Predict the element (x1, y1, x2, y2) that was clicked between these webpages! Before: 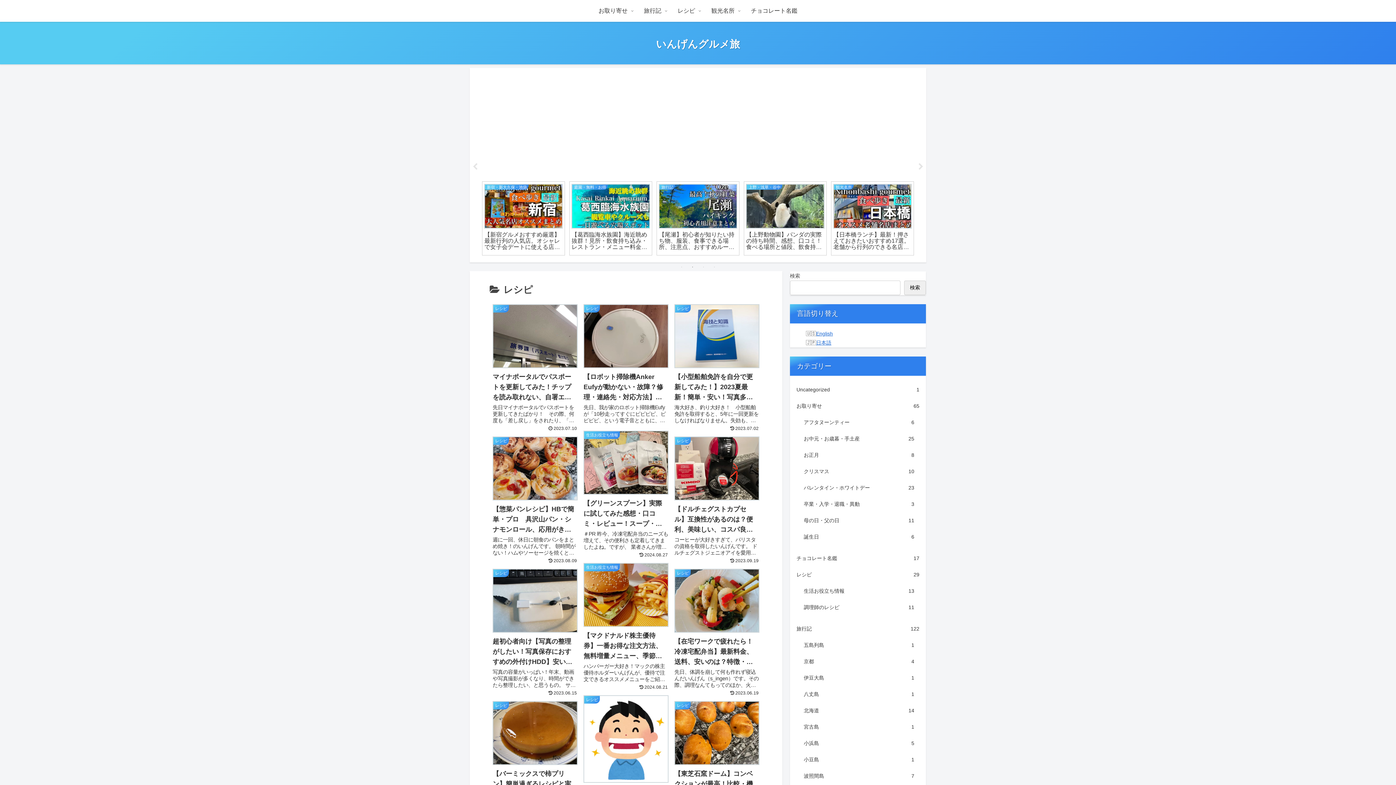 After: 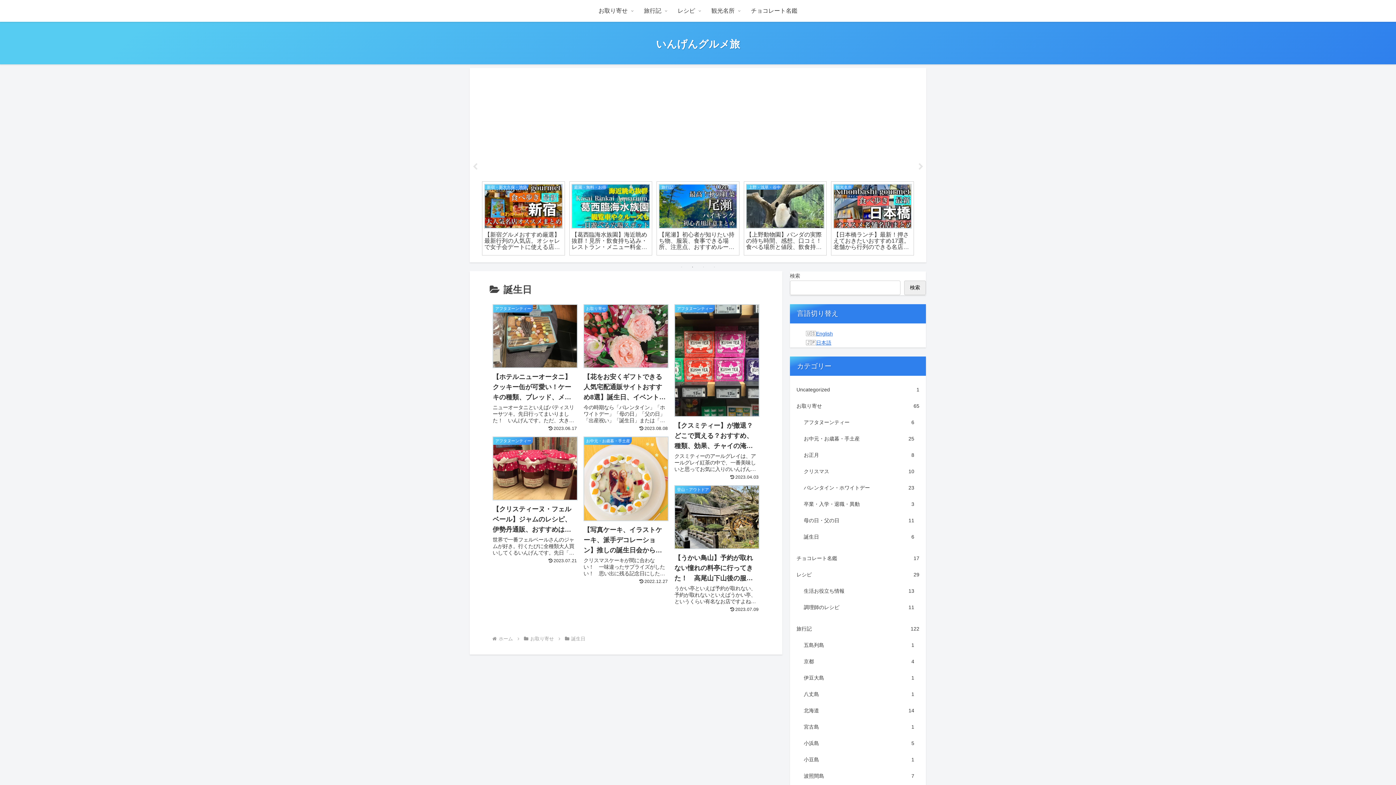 Action: bbox: (802, 420, 916, 436) label: 誕生日
6